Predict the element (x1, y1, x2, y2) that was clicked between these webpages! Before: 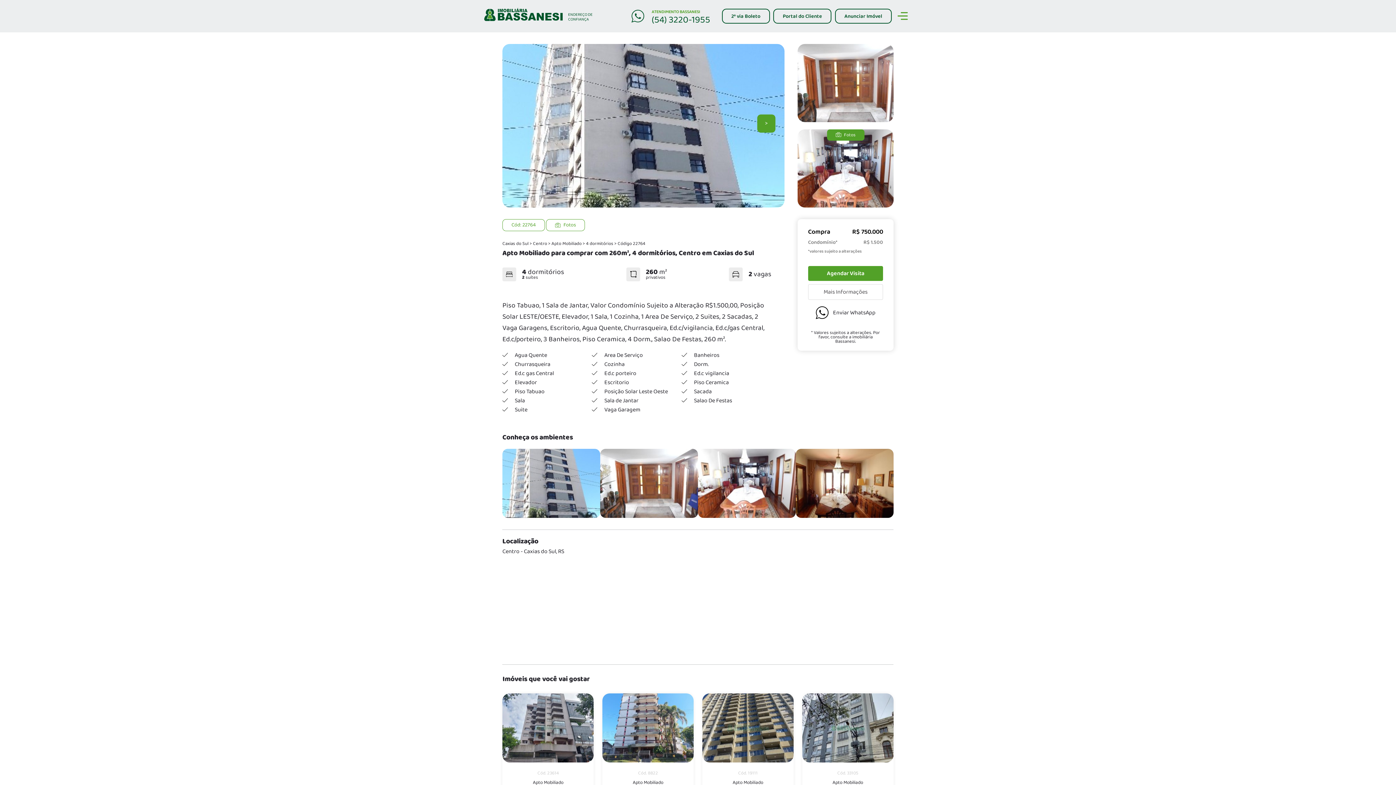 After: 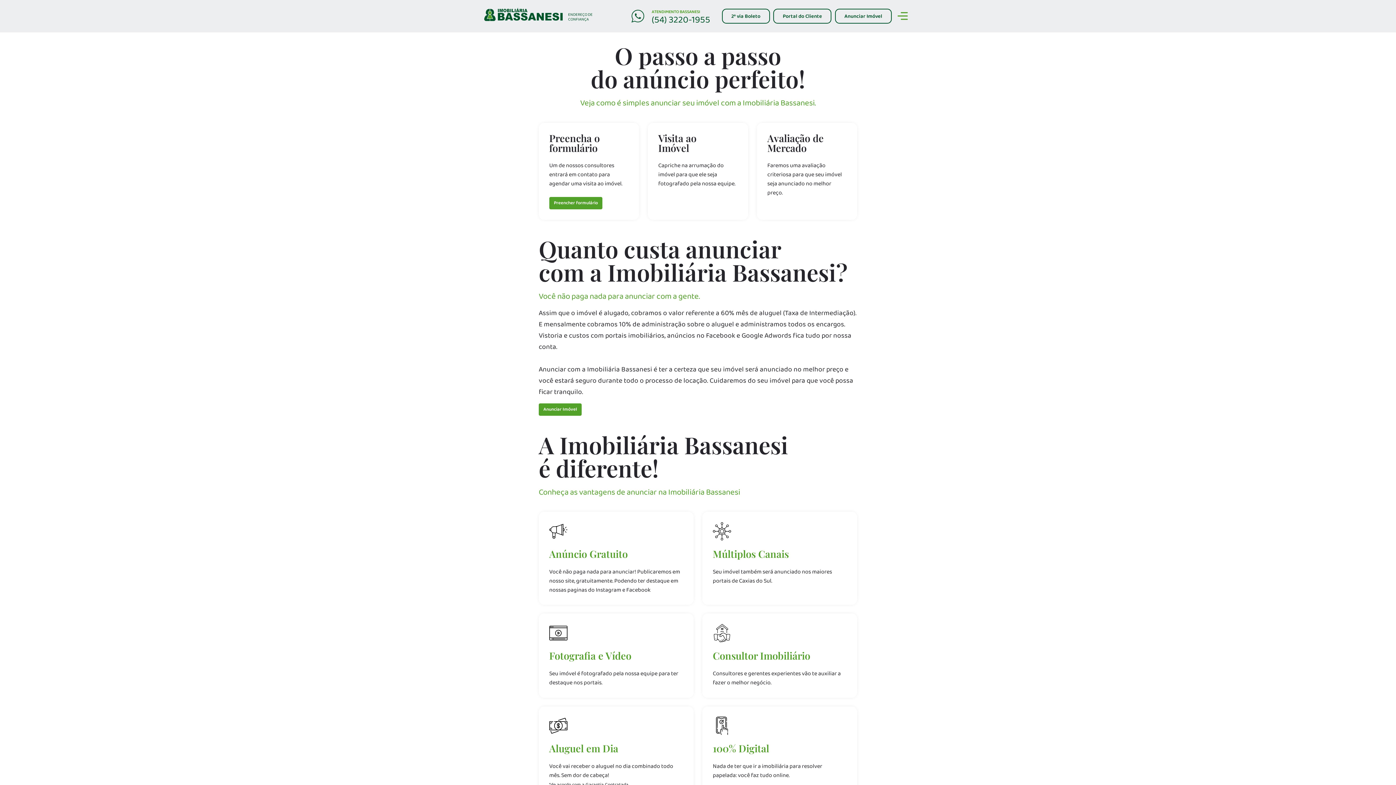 Action: bbox: (835, 8, 891, 23) label: Anunciar Imóvel